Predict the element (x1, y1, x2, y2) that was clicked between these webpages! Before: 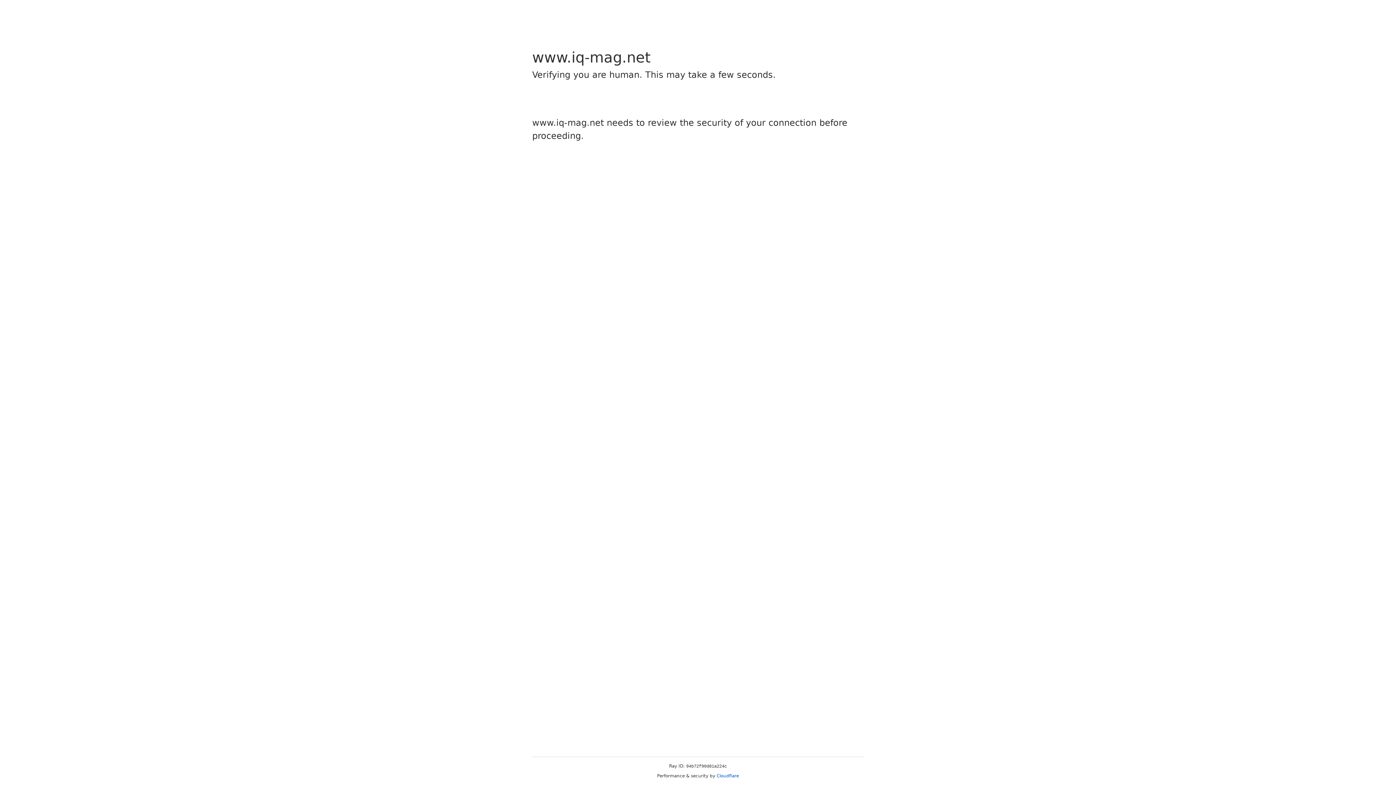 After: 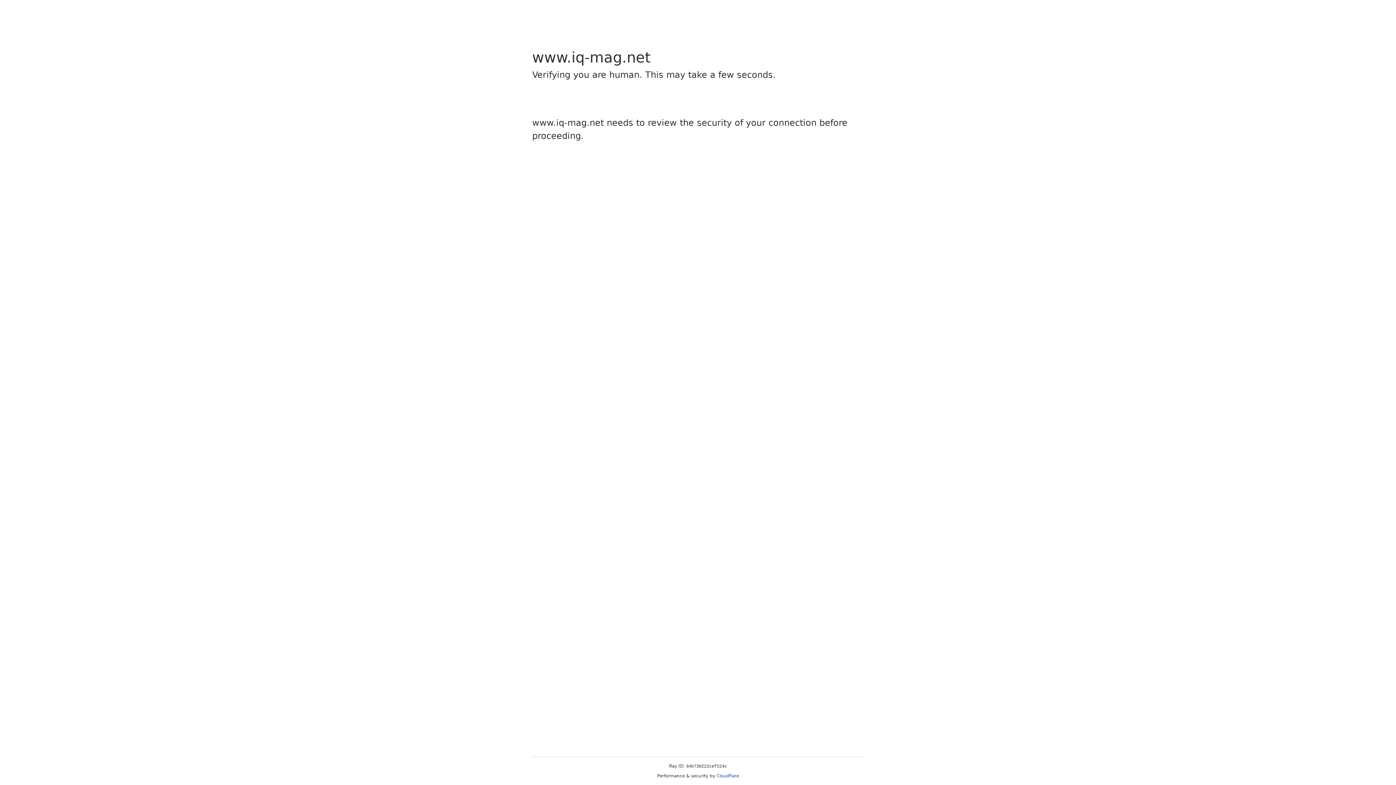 Action: bbox: (716, 773, 739, 778) label: Cloudflare